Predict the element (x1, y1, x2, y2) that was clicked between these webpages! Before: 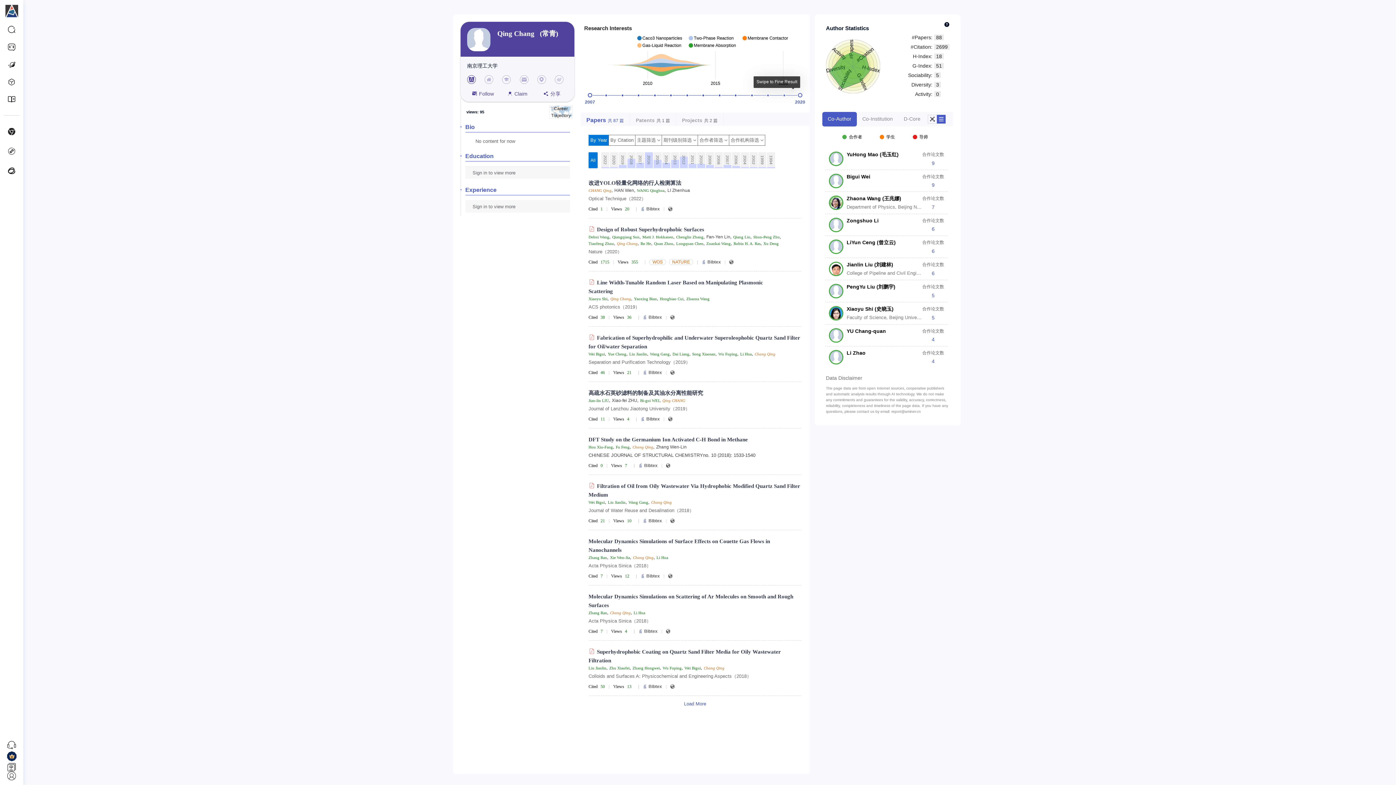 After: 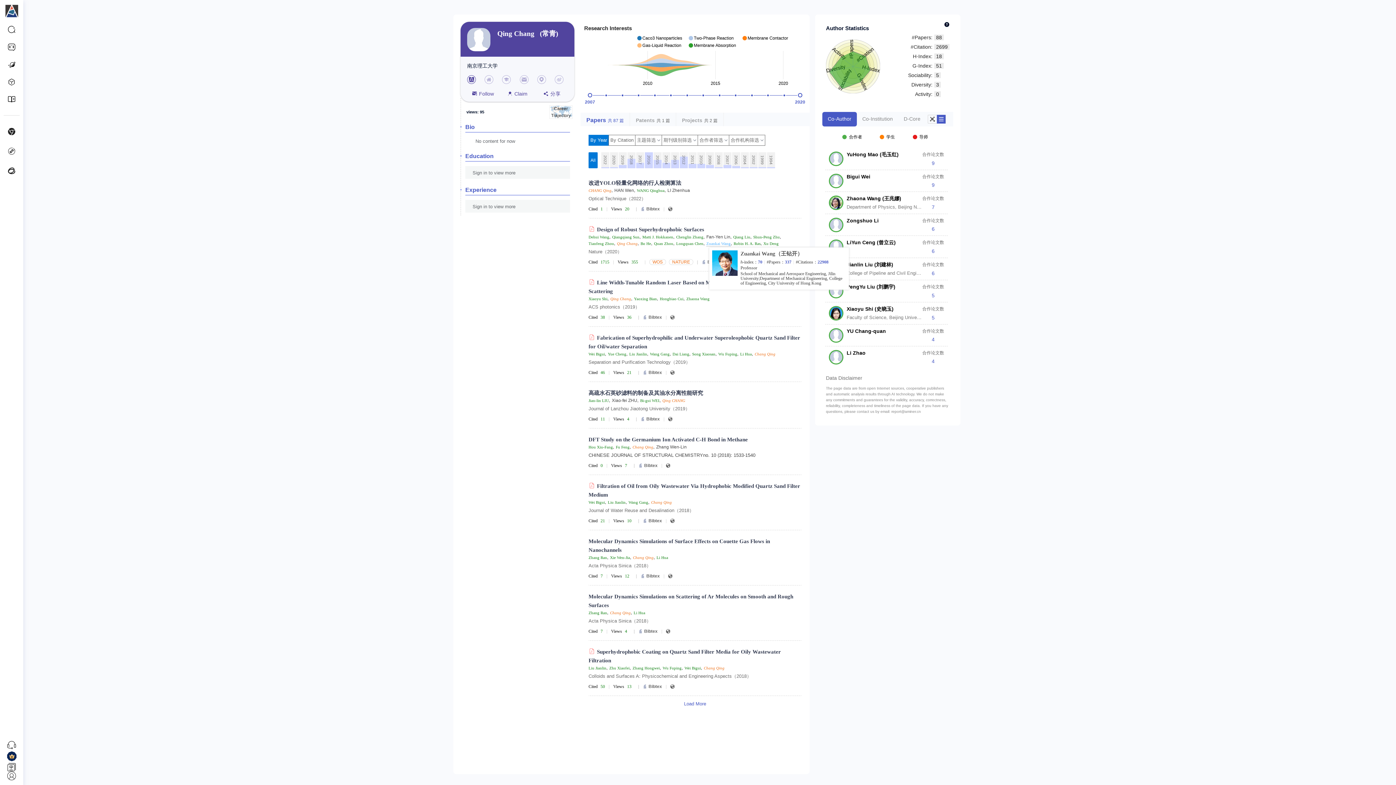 Action: label: Zuankai Wang bbox: (706, 241, 730, 246)